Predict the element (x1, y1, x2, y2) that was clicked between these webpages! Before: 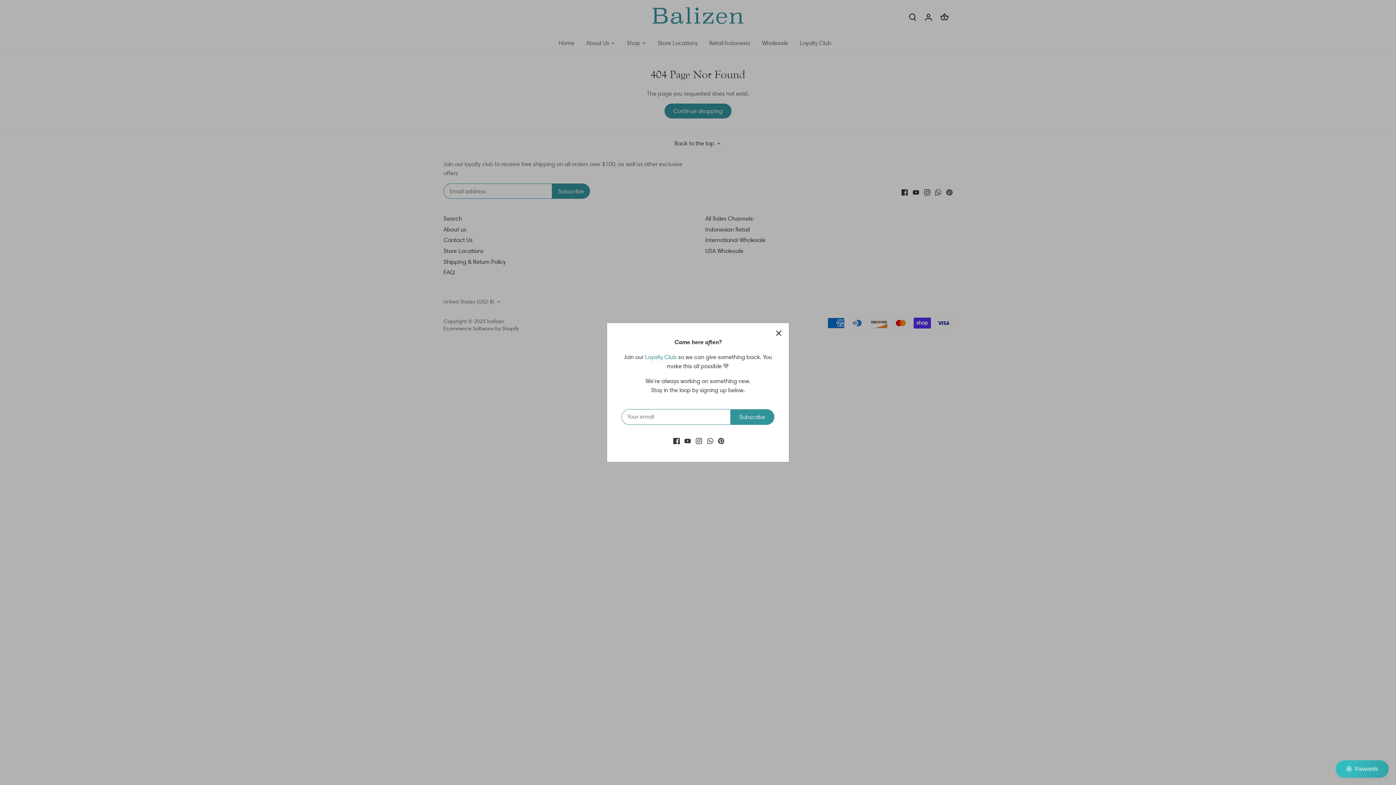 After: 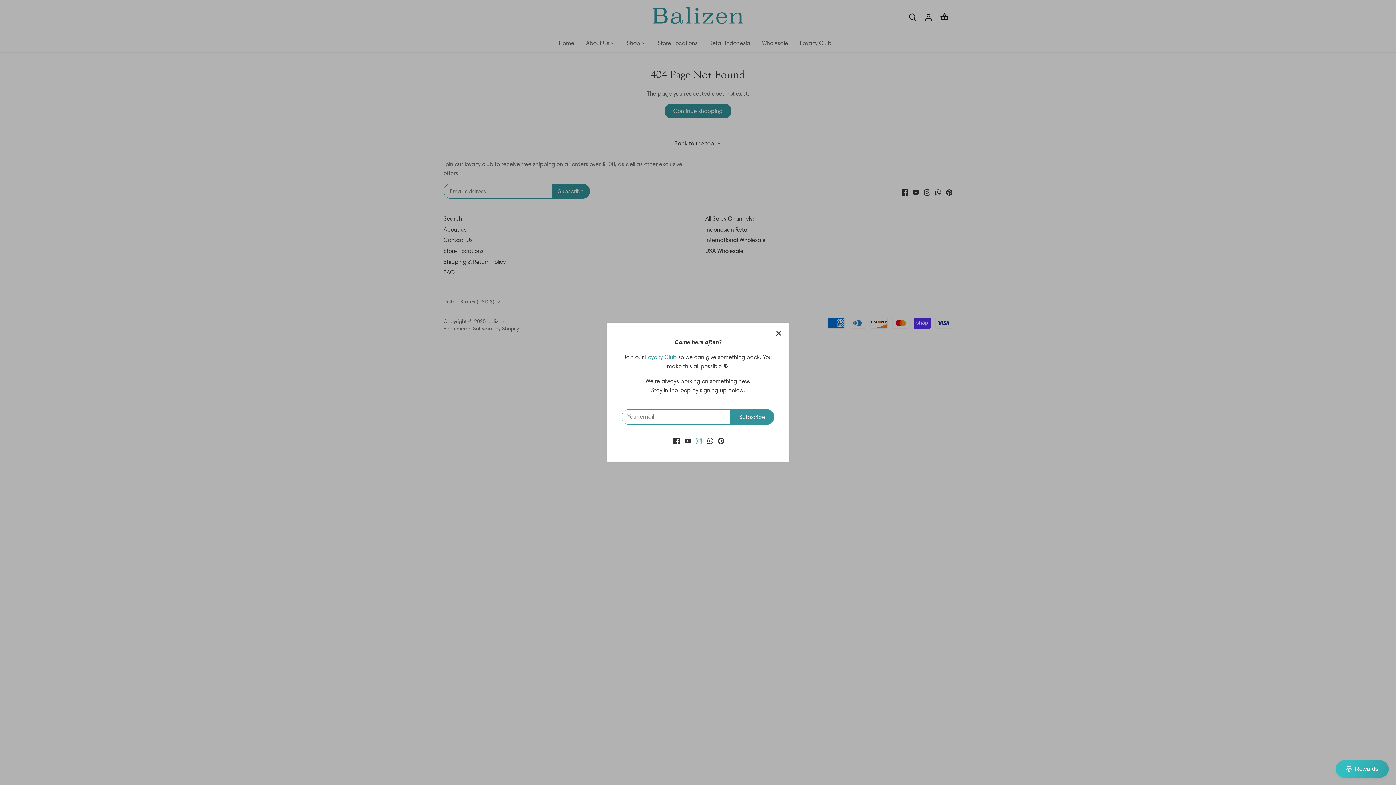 Action: label: Instagram bbox: (695, 445, 702, 453)